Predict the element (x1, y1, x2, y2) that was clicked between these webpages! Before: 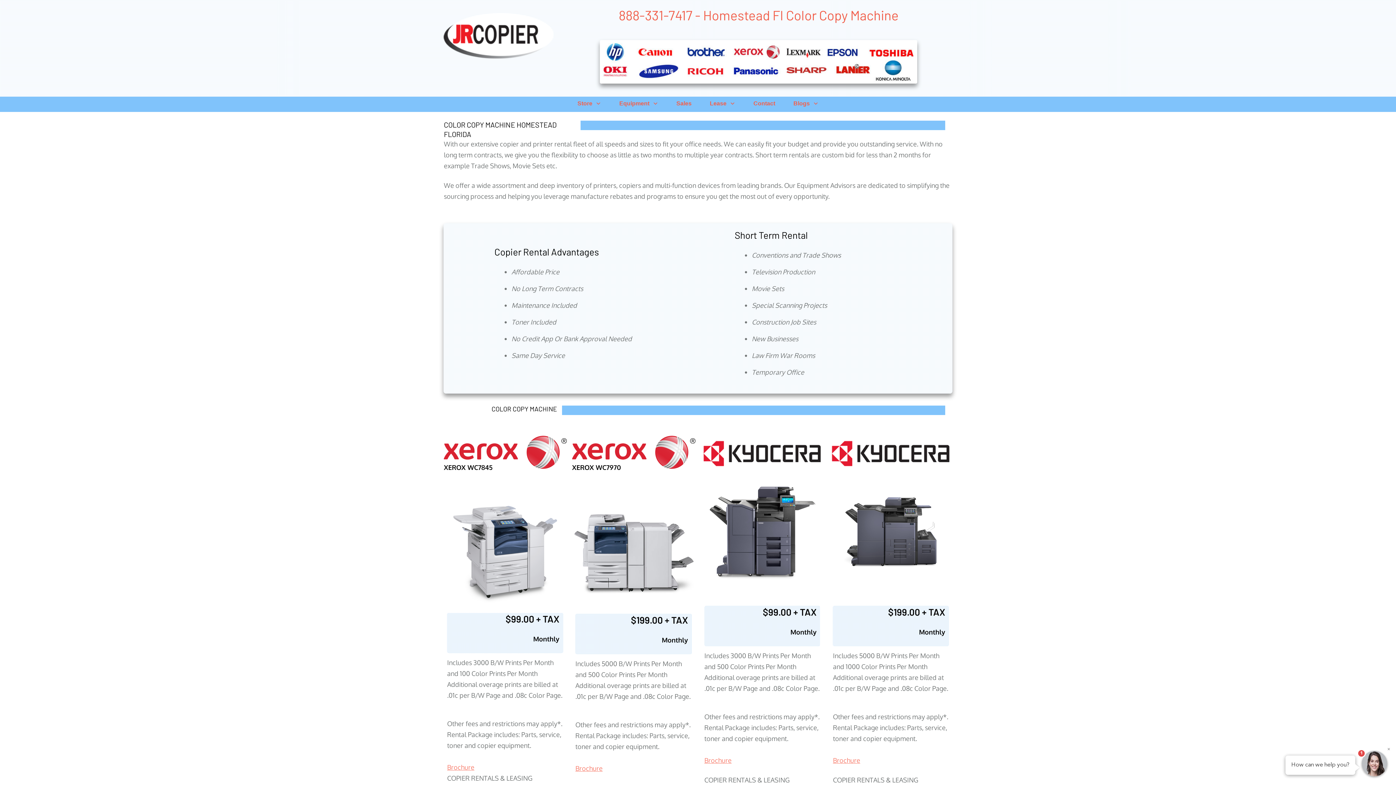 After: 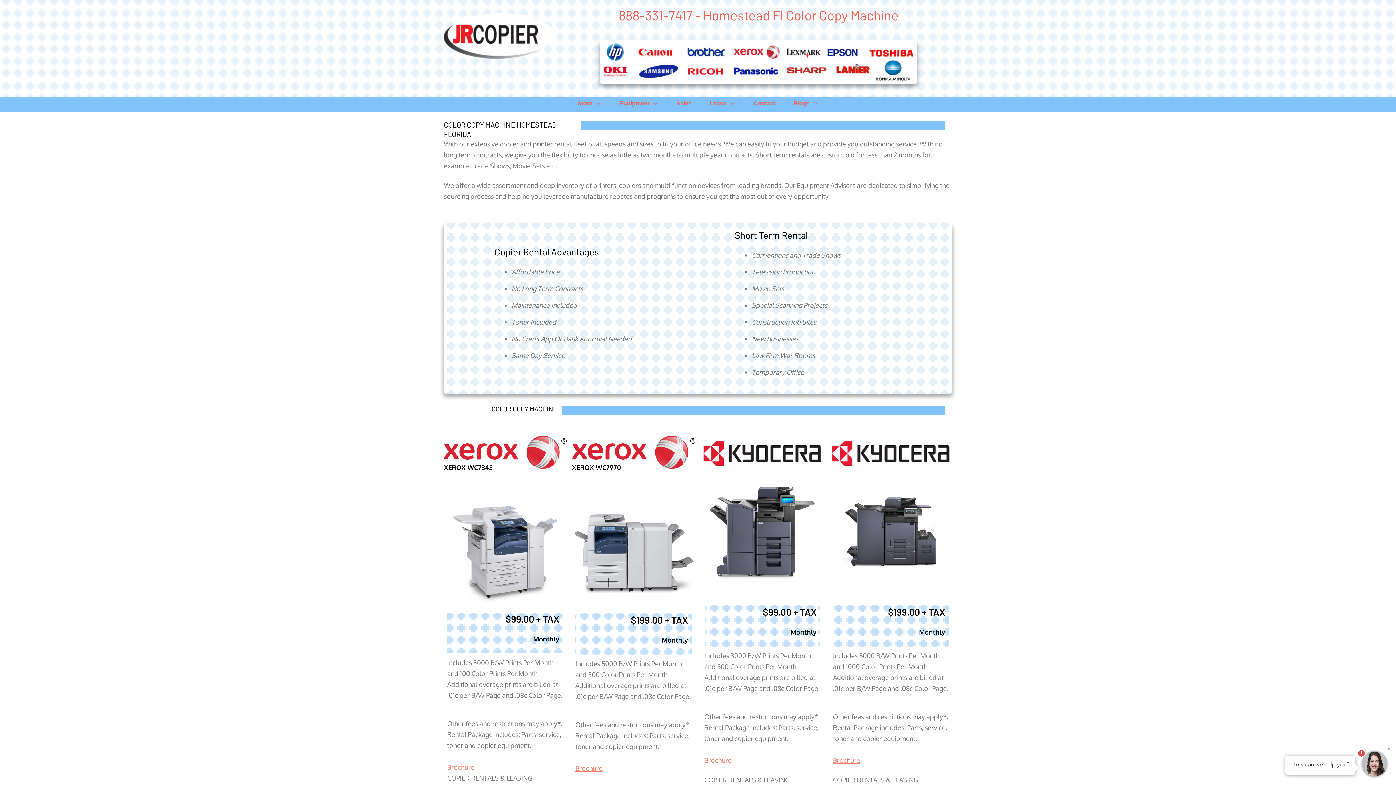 Action: label: Brochure bbox: (704, 756, 731, 764)